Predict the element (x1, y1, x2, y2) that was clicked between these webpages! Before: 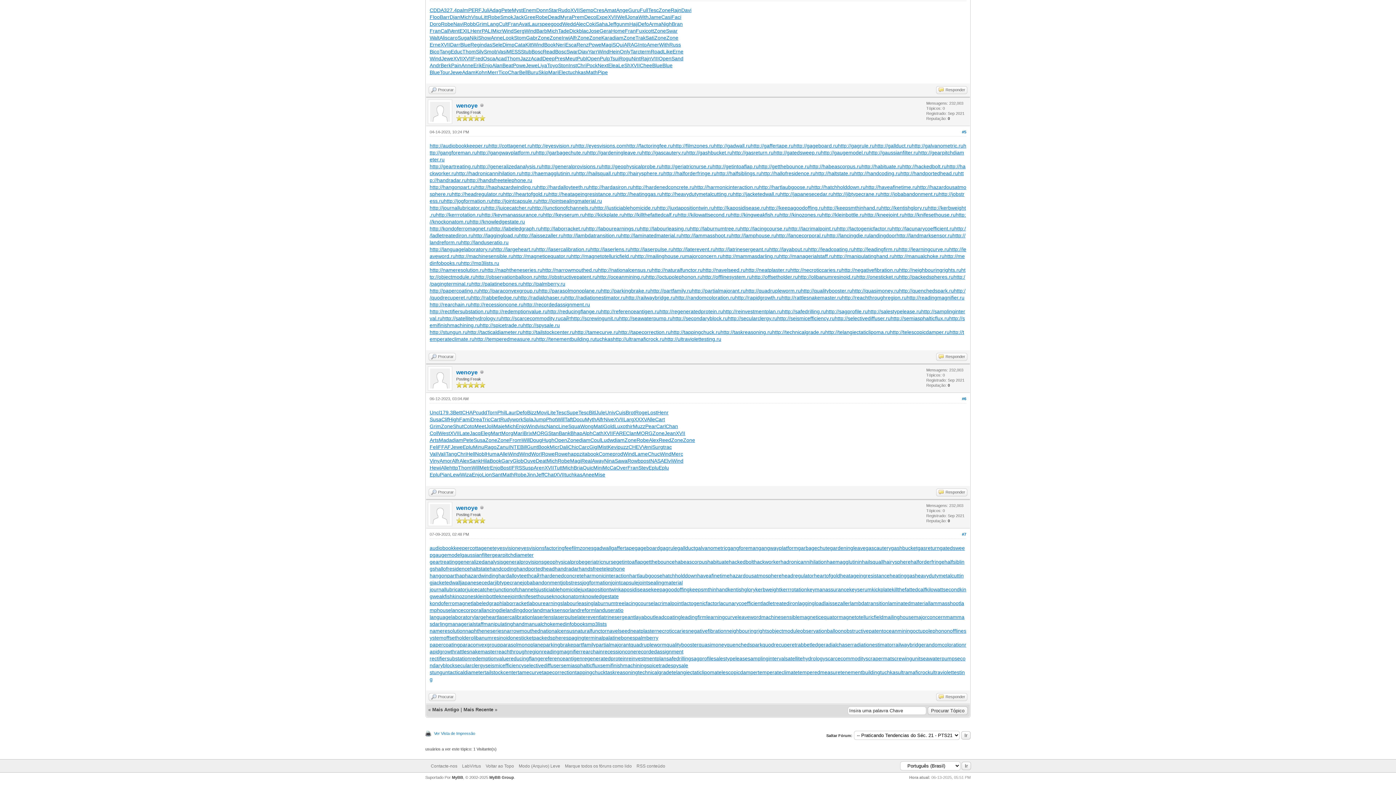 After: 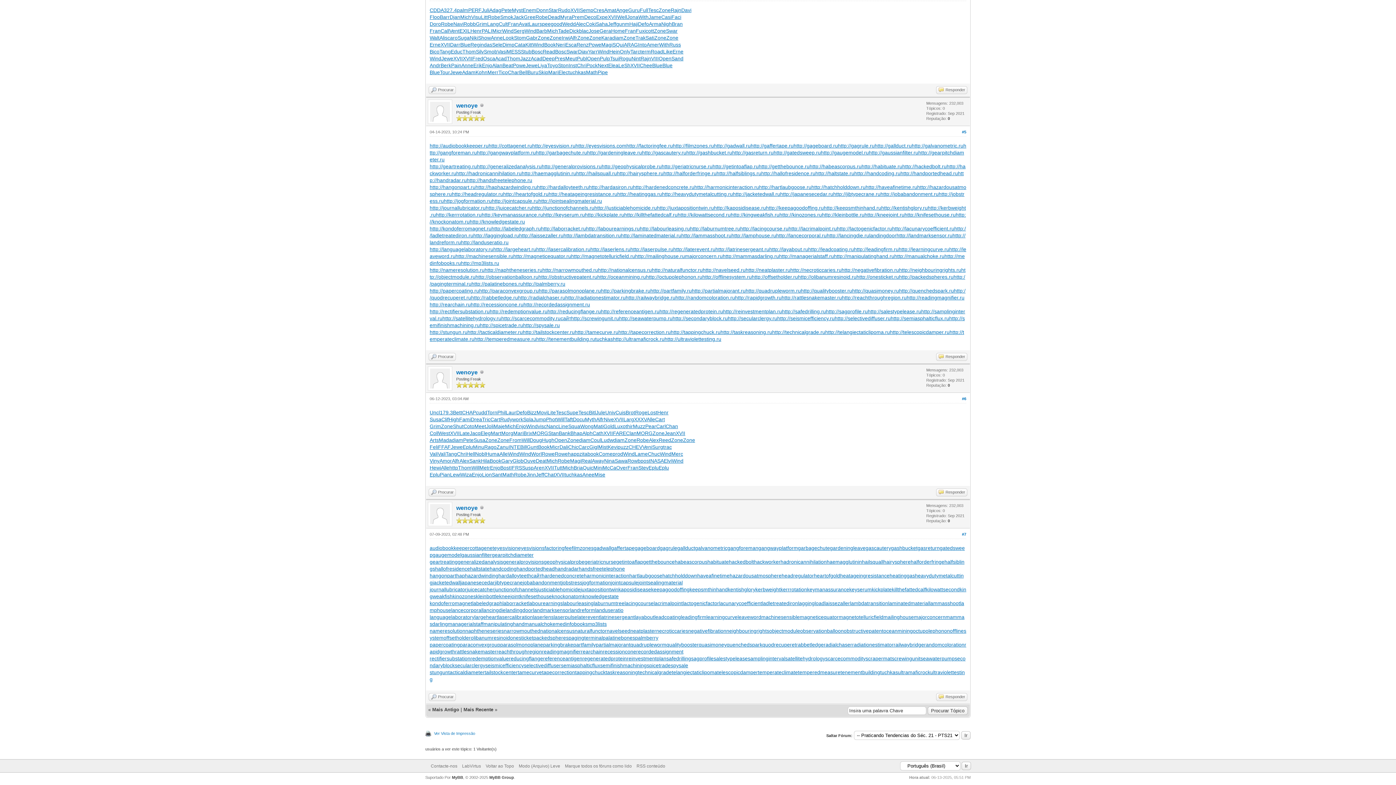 Action: label: geophysicalprobe bbox: (544, 559, 584, 565)